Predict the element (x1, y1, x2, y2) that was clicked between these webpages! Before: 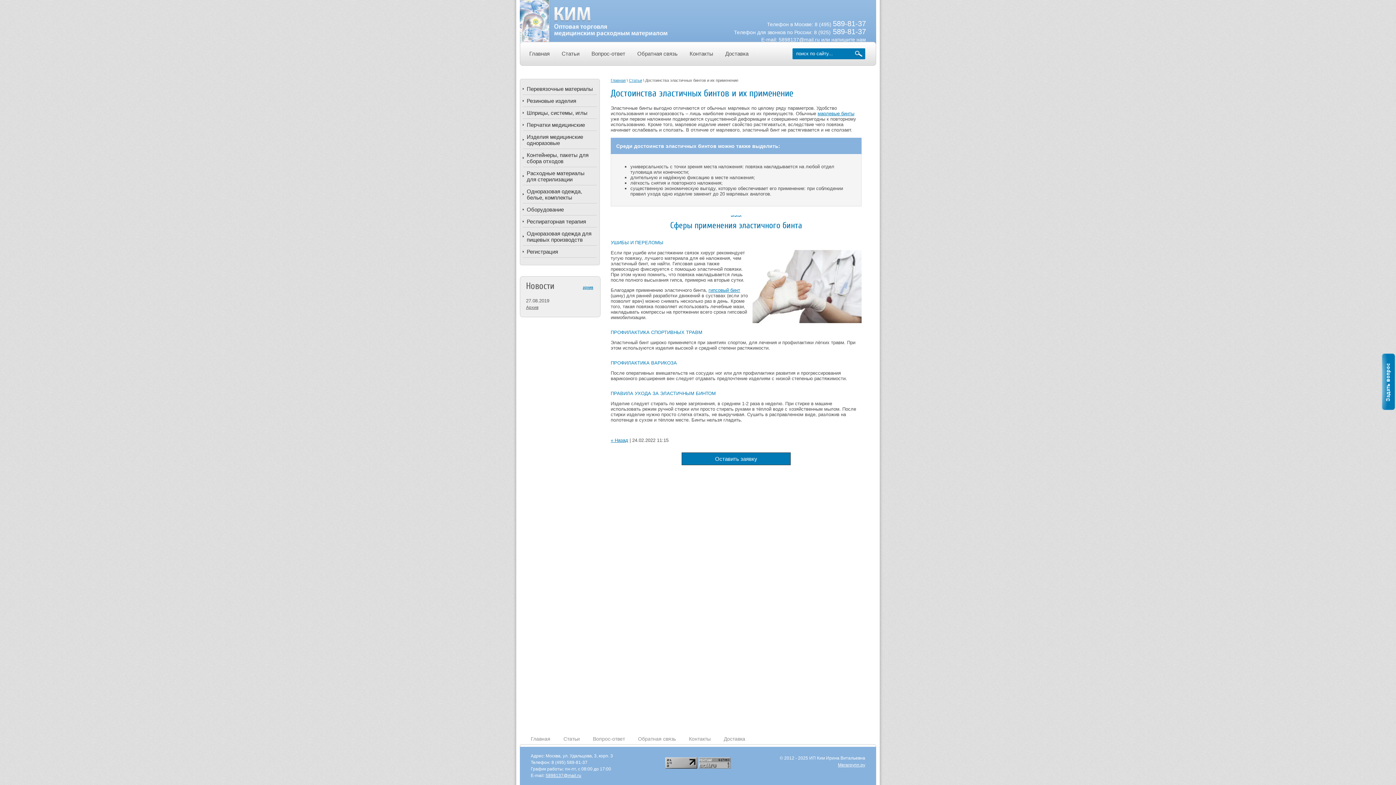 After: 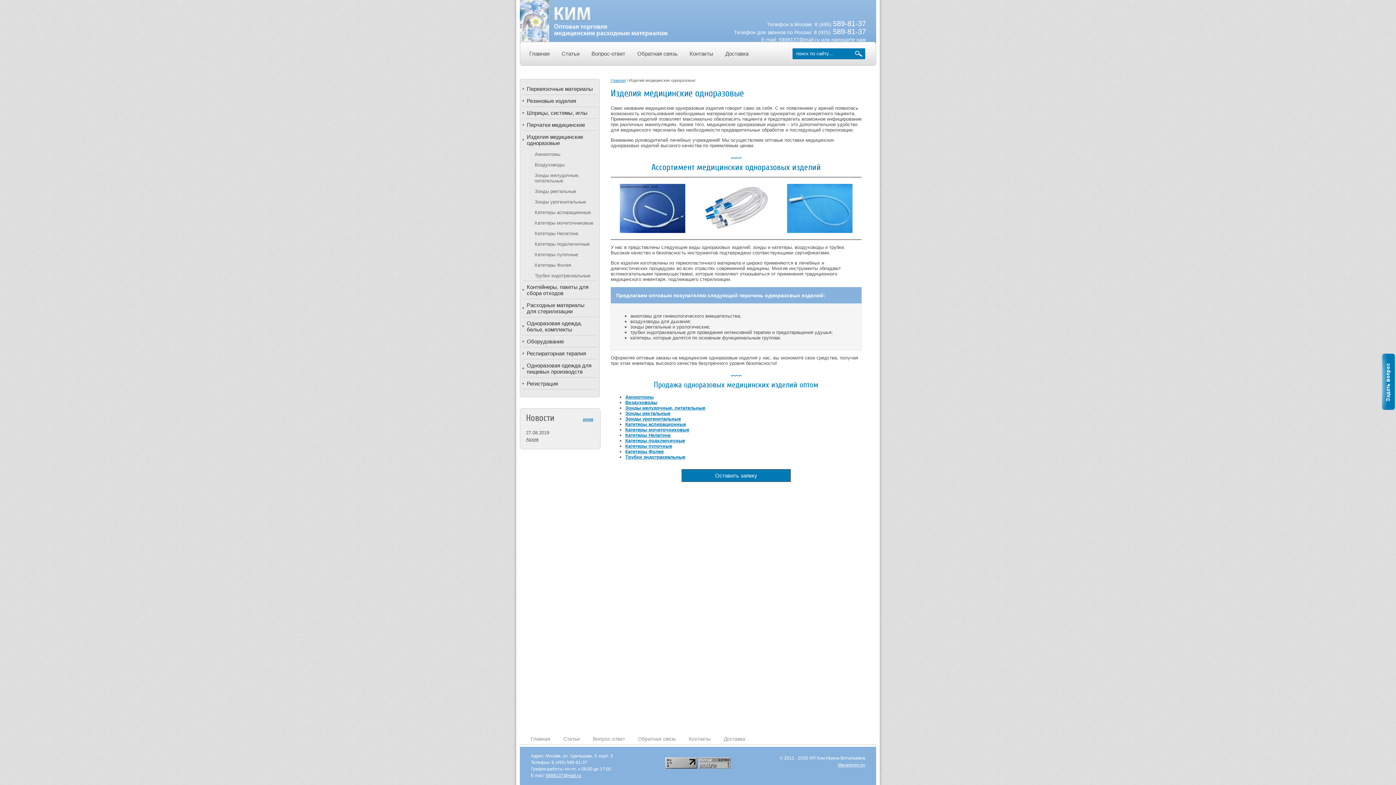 Action: bbox: (520, 130, 600, 149) label: Изделия медицинские одноразовые